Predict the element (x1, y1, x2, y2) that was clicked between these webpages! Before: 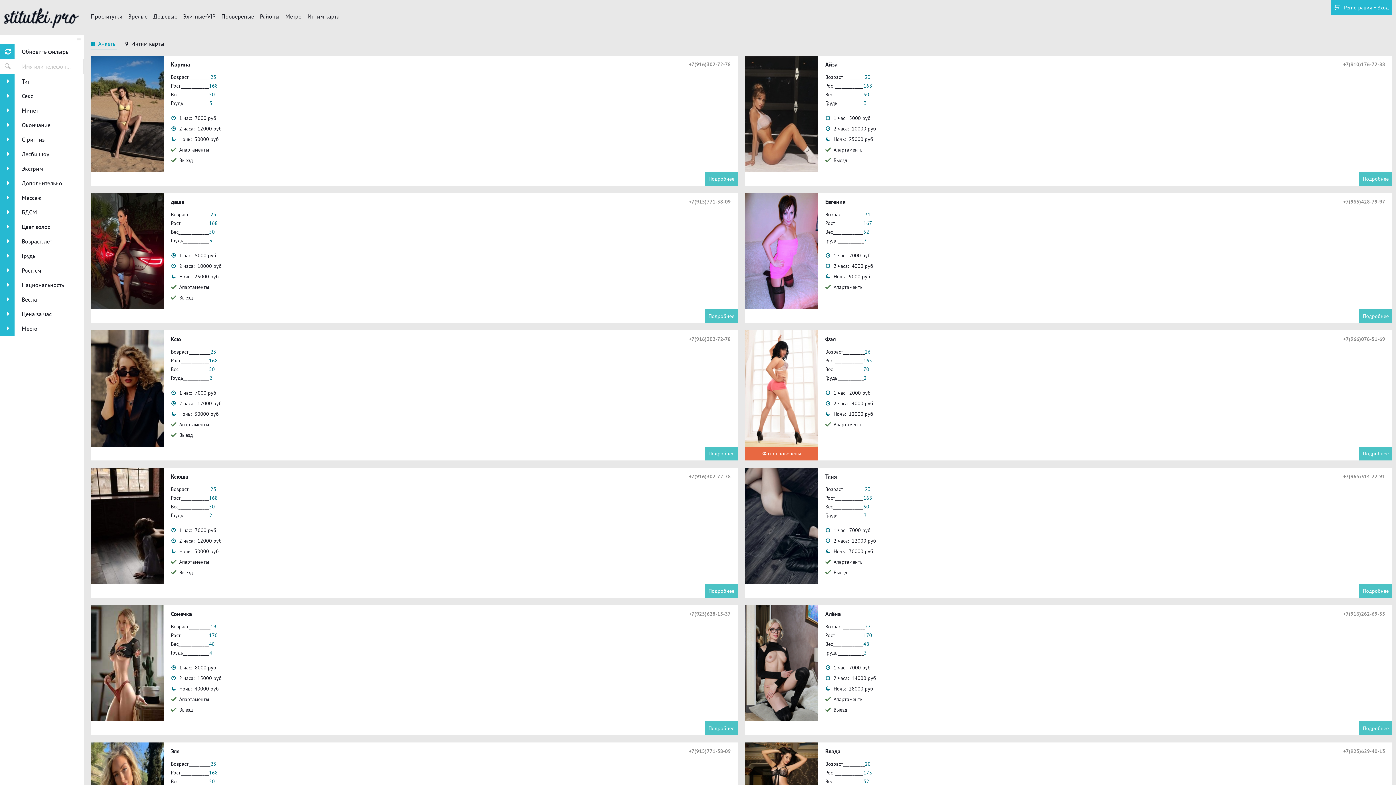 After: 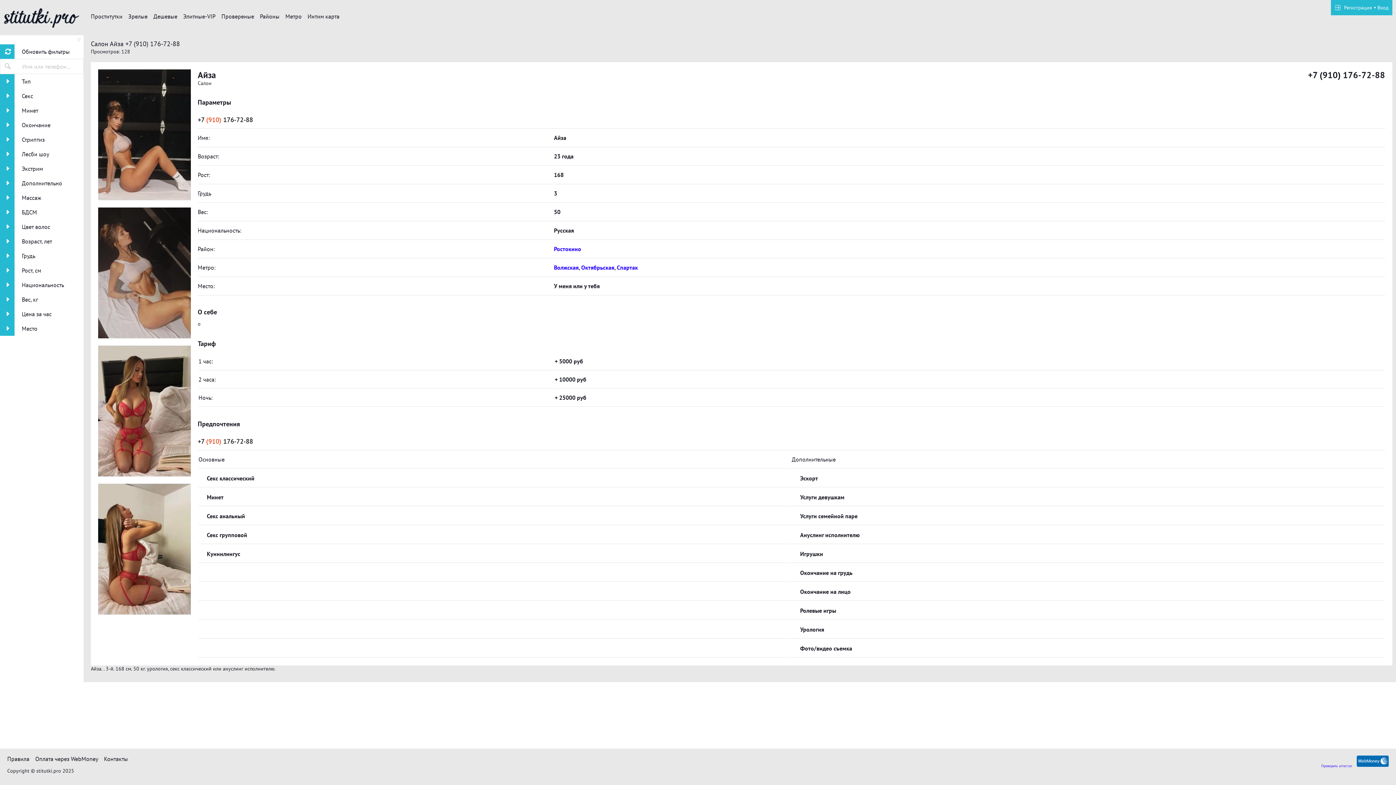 Action: label:   bbox: (745, 55, 818, 185)